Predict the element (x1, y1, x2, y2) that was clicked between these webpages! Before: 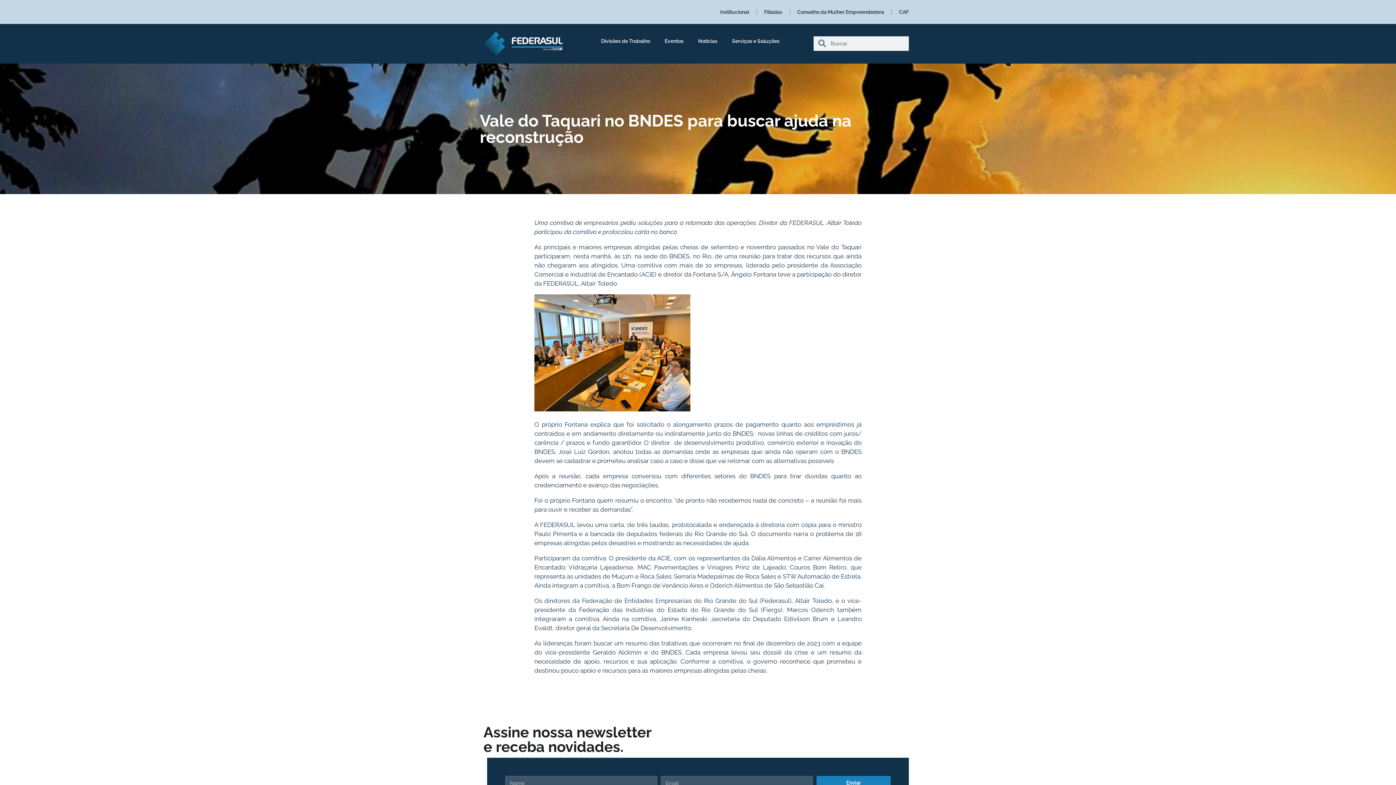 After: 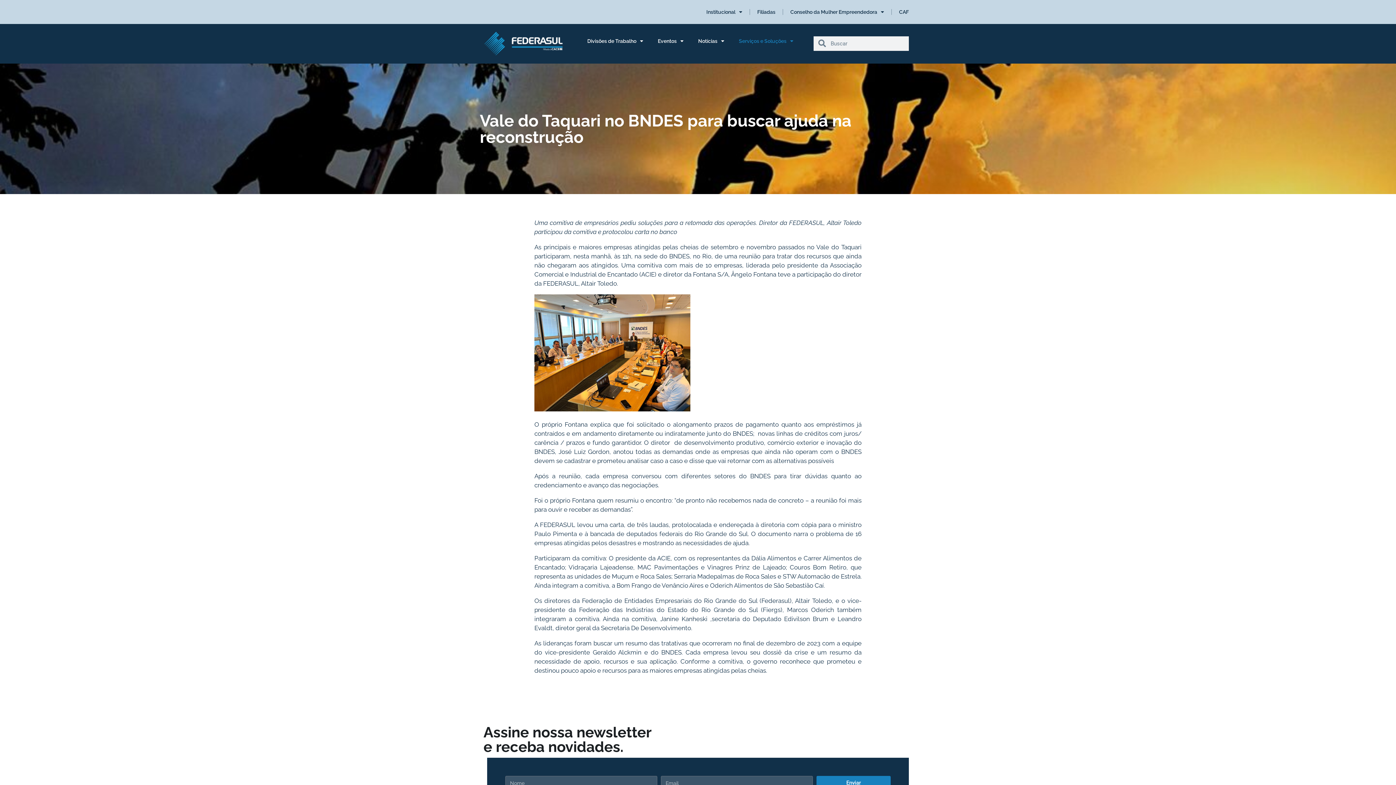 Action: bbox: (724, 32, 787, 49) label: Serviços e Soluções